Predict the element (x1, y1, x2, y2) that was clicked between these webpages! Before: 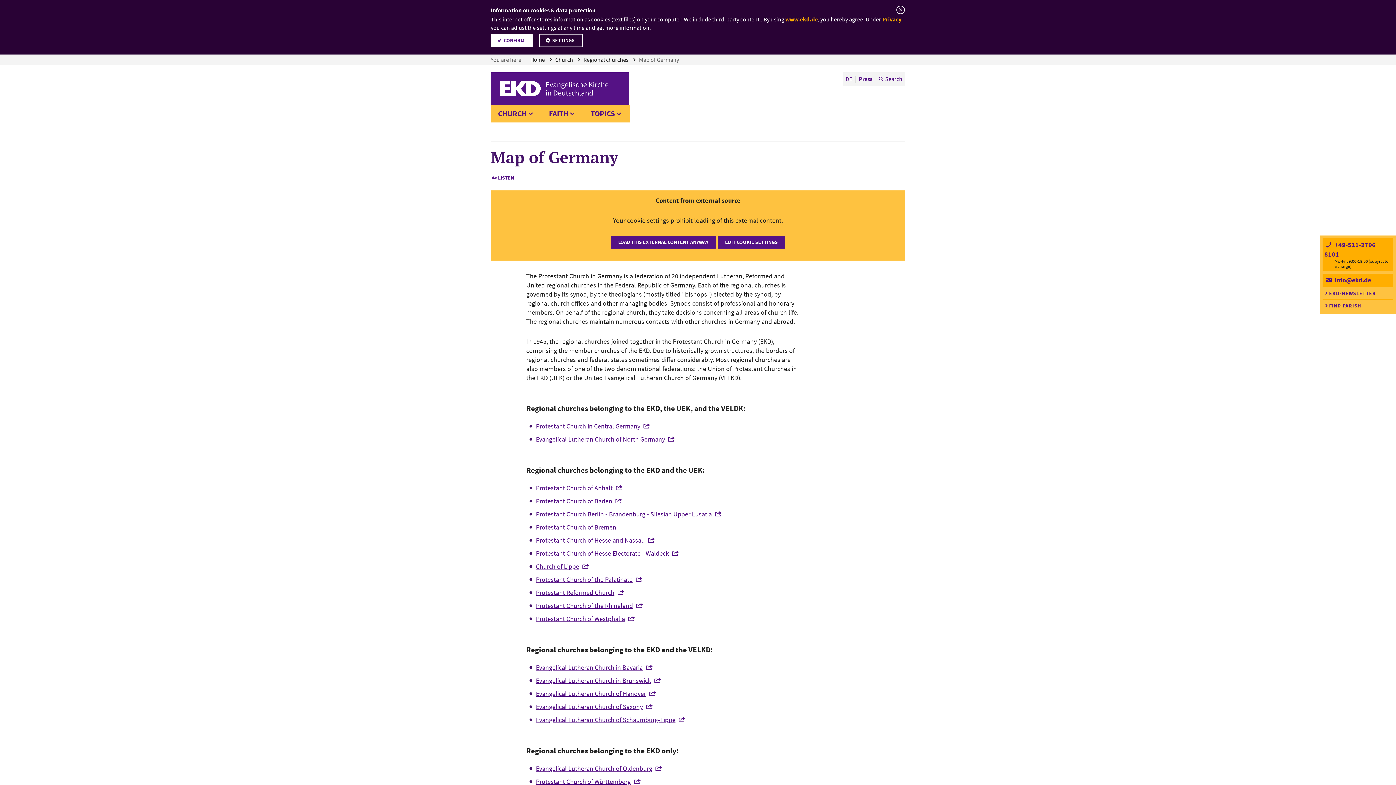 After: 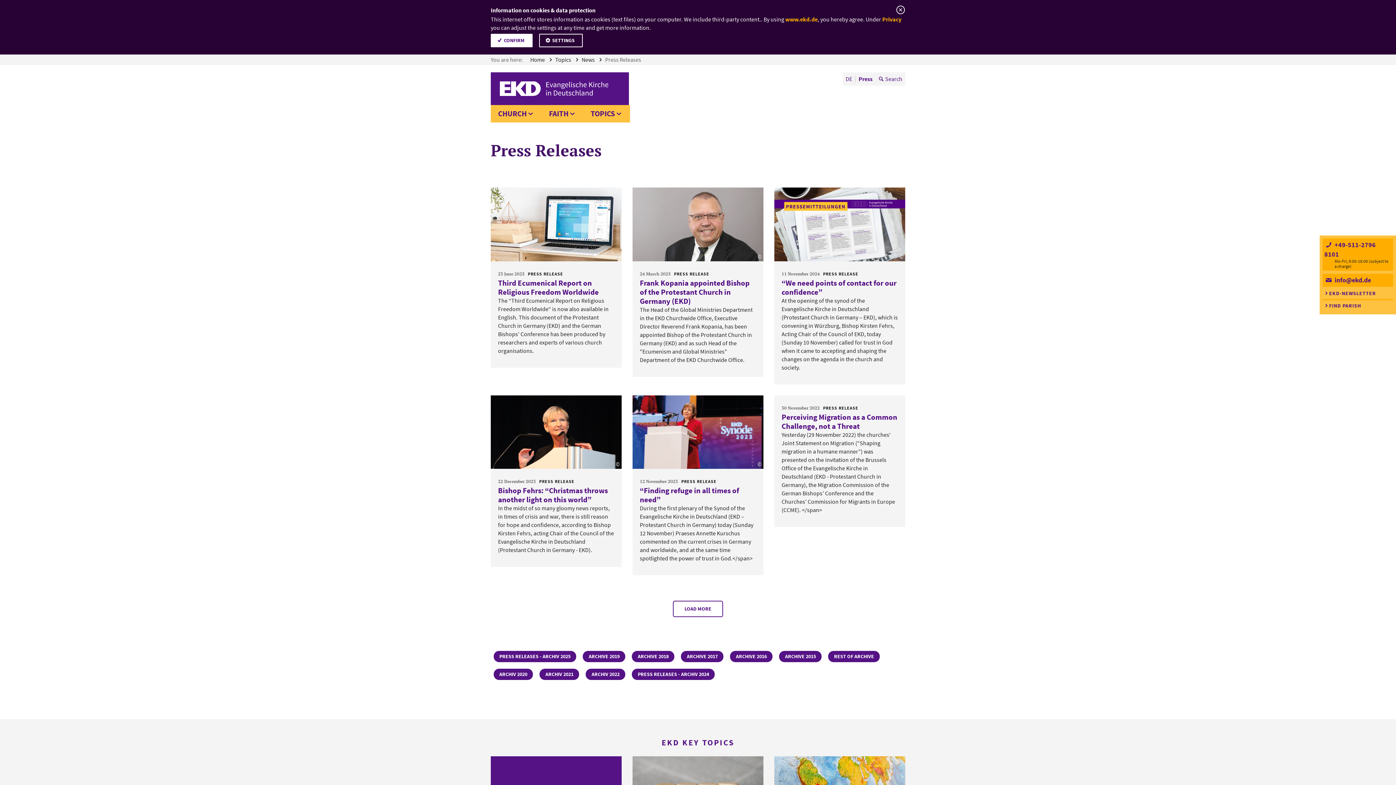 Action: label: Press bbox: (856, 72, 875, 85)